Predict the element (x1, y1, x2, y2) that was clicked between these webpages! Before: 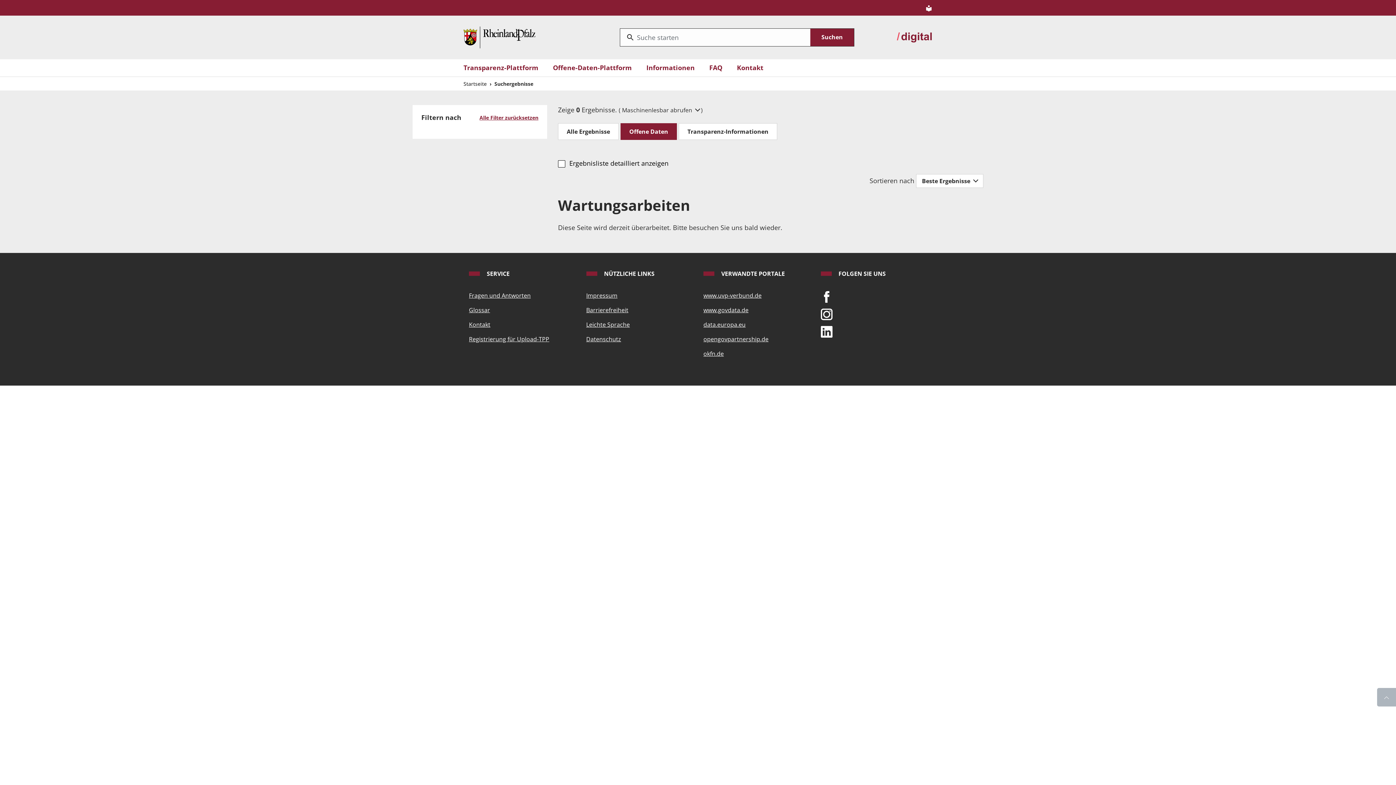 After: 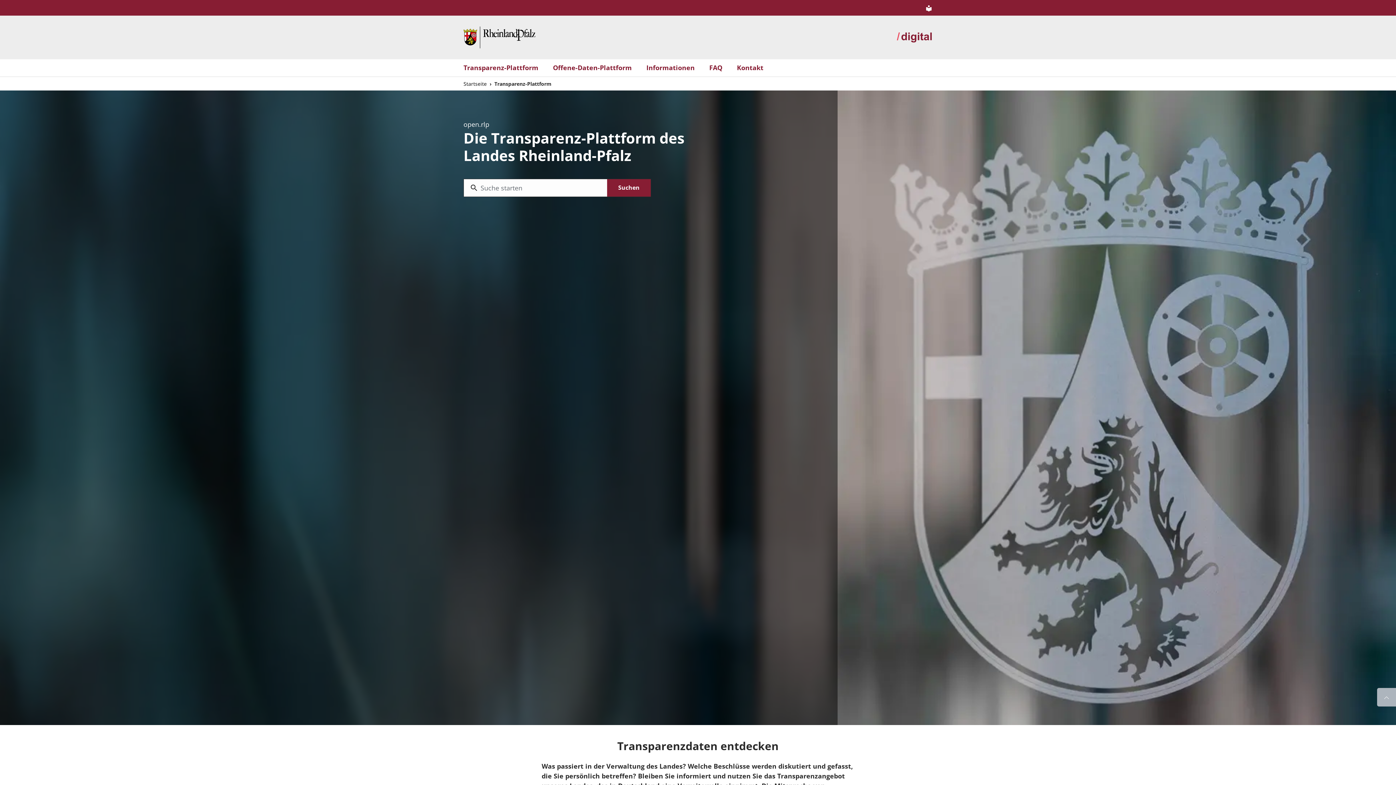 Action: label: Transparenz-Plattform bbox: (463, 62, 538, 72)